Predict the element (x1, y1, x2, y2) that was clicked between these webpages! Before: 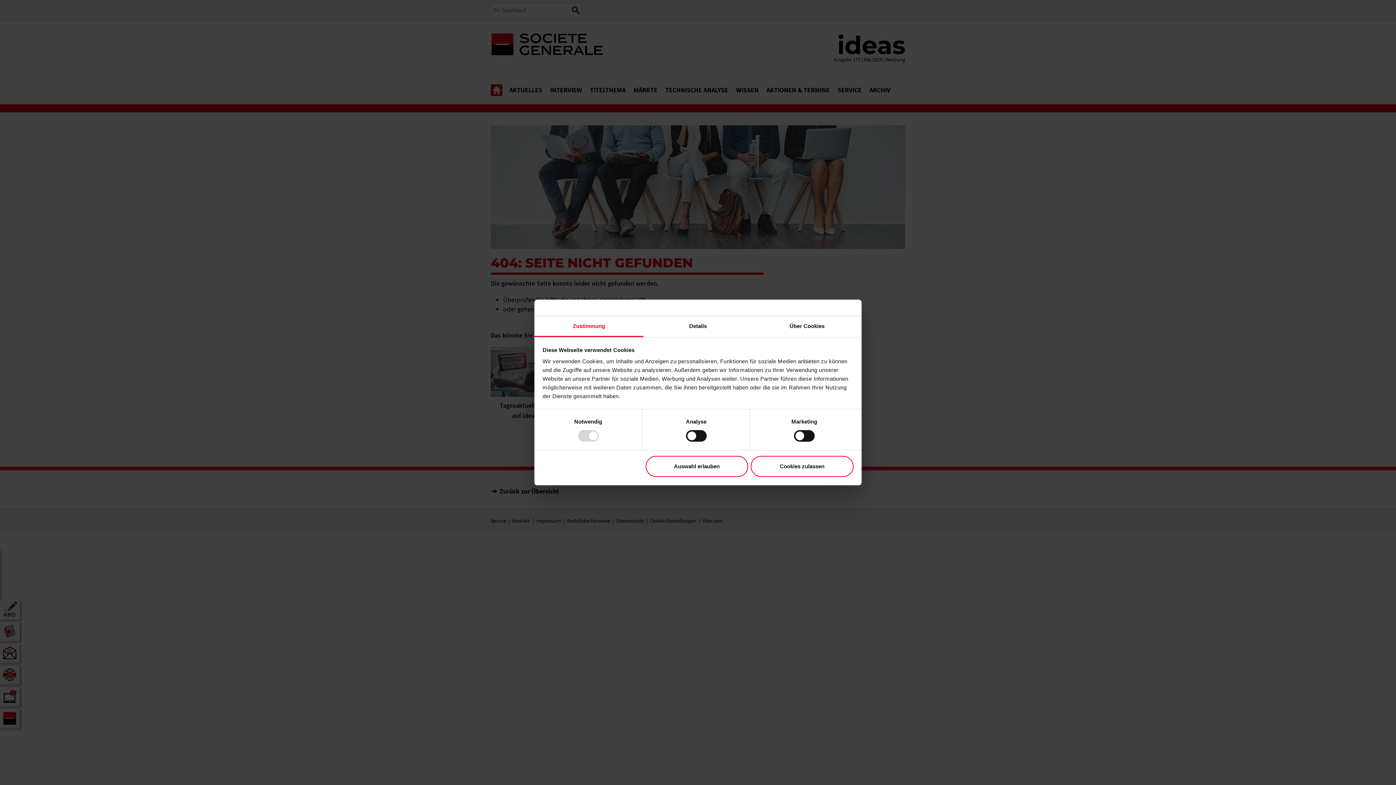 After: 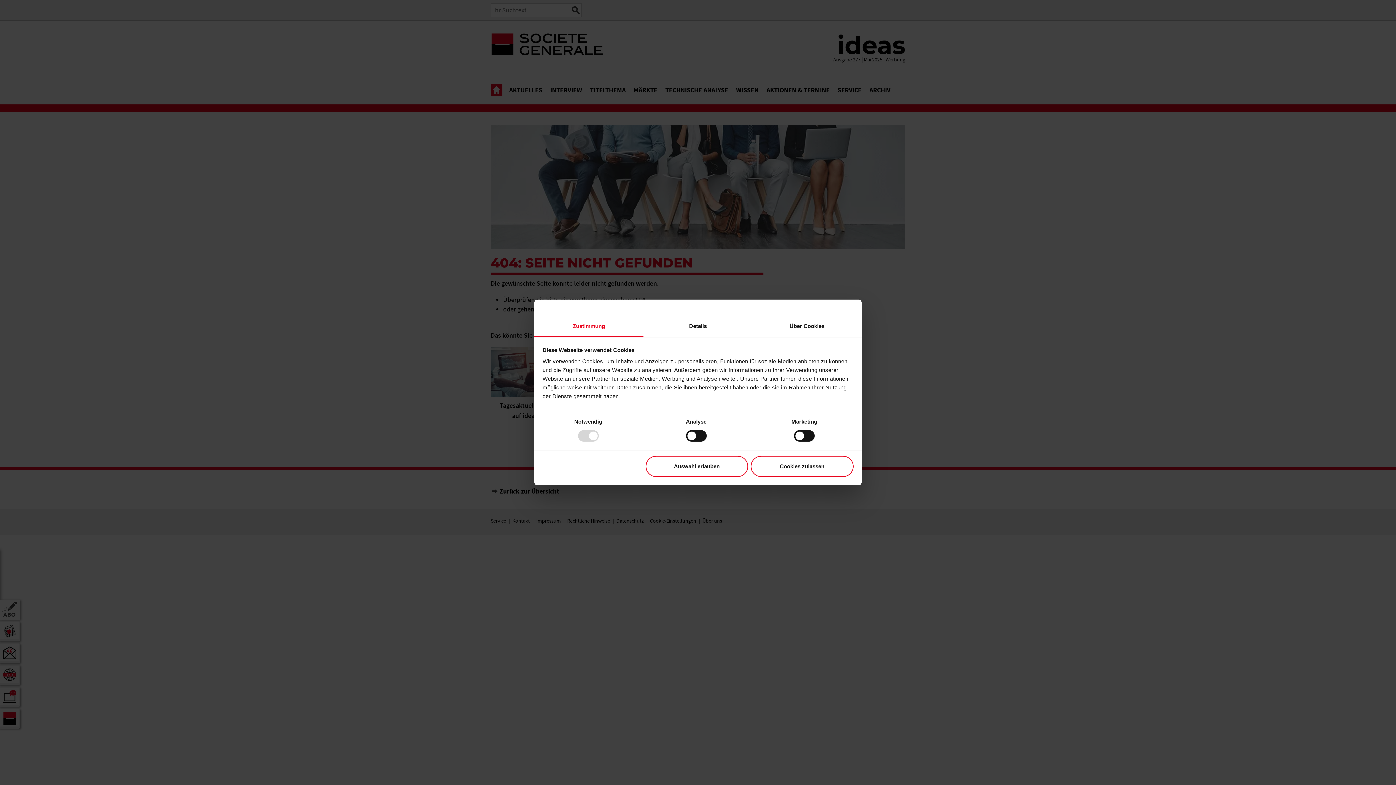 Action: bbox: (534, 316, 643, 337) label: Zustimmung